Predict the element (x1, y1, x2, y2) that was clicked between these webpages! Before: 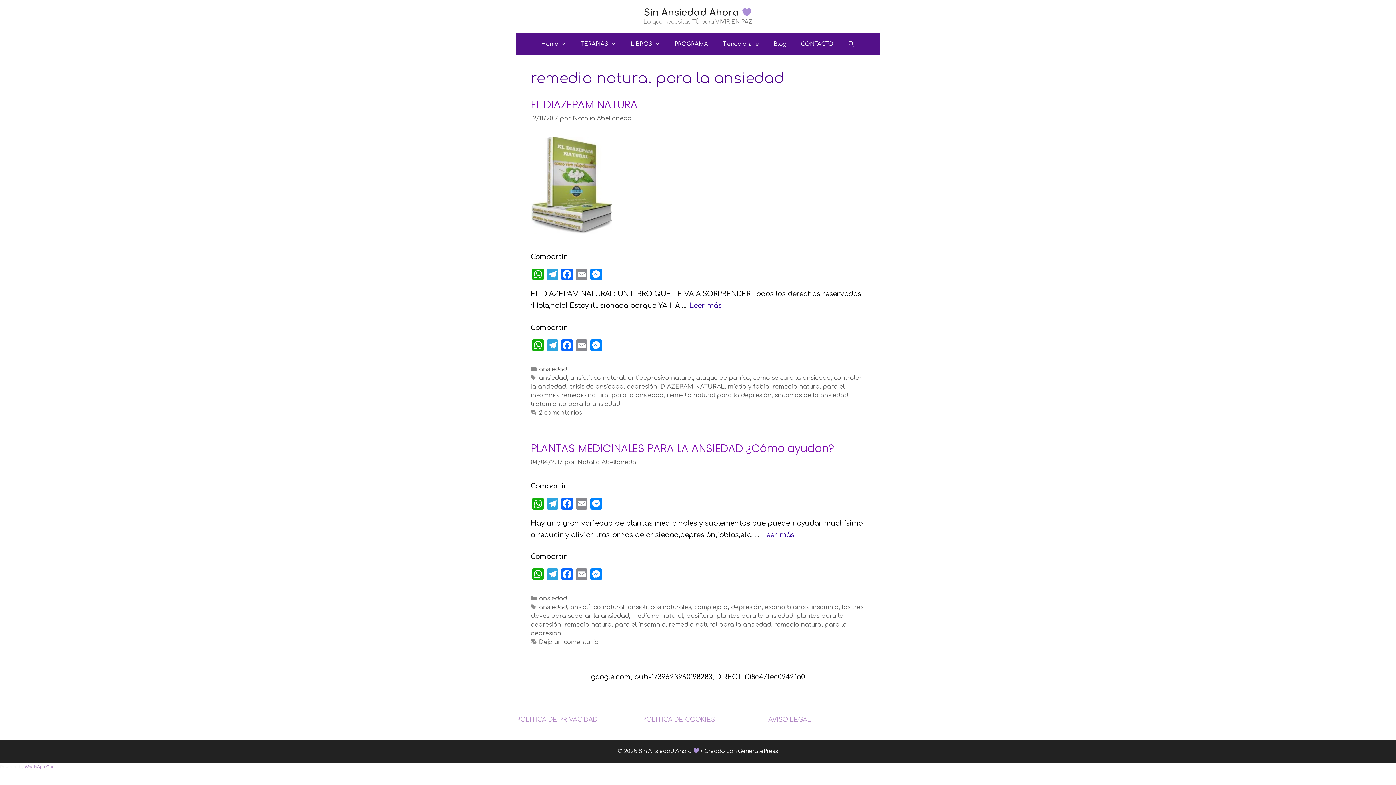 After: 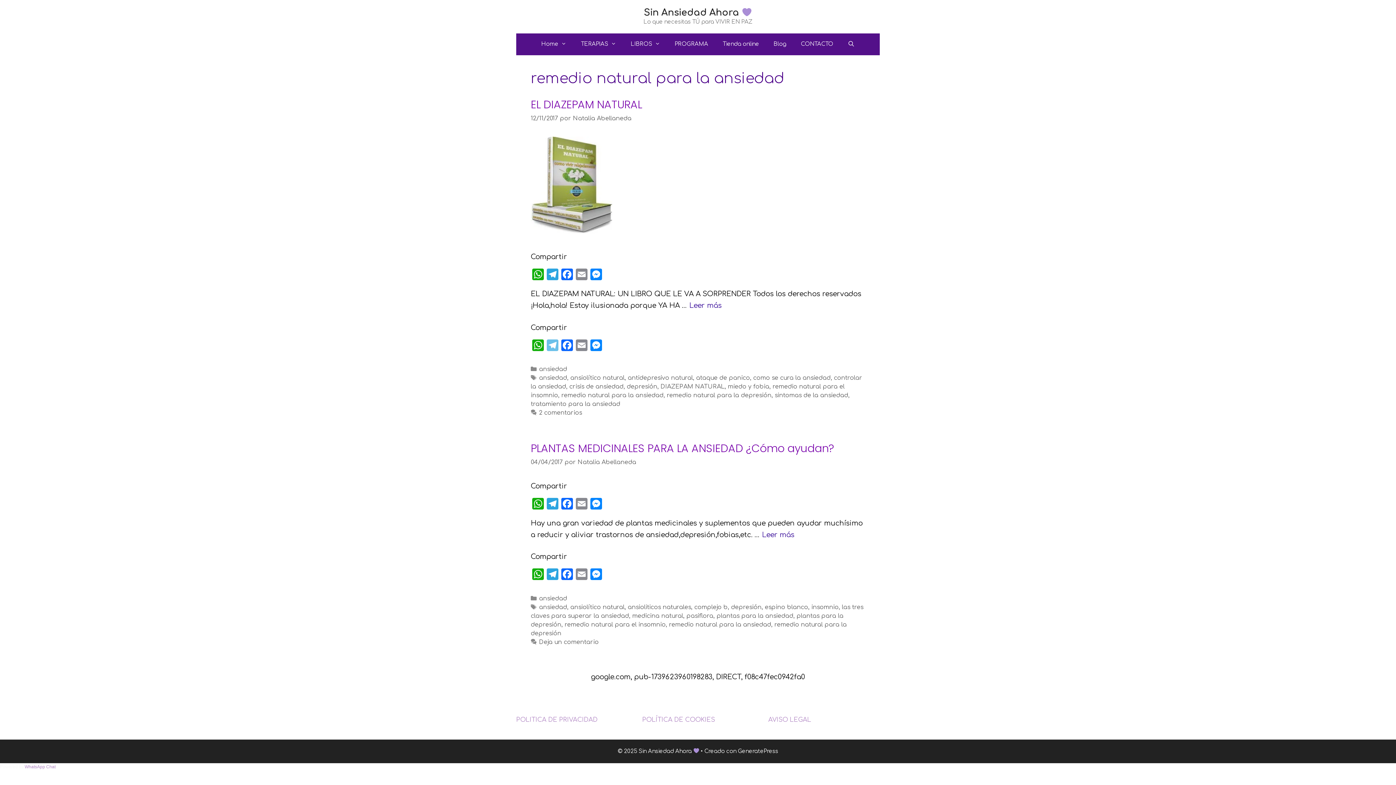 Action: bbox: (545, 339, 560, 353) label: Telegram